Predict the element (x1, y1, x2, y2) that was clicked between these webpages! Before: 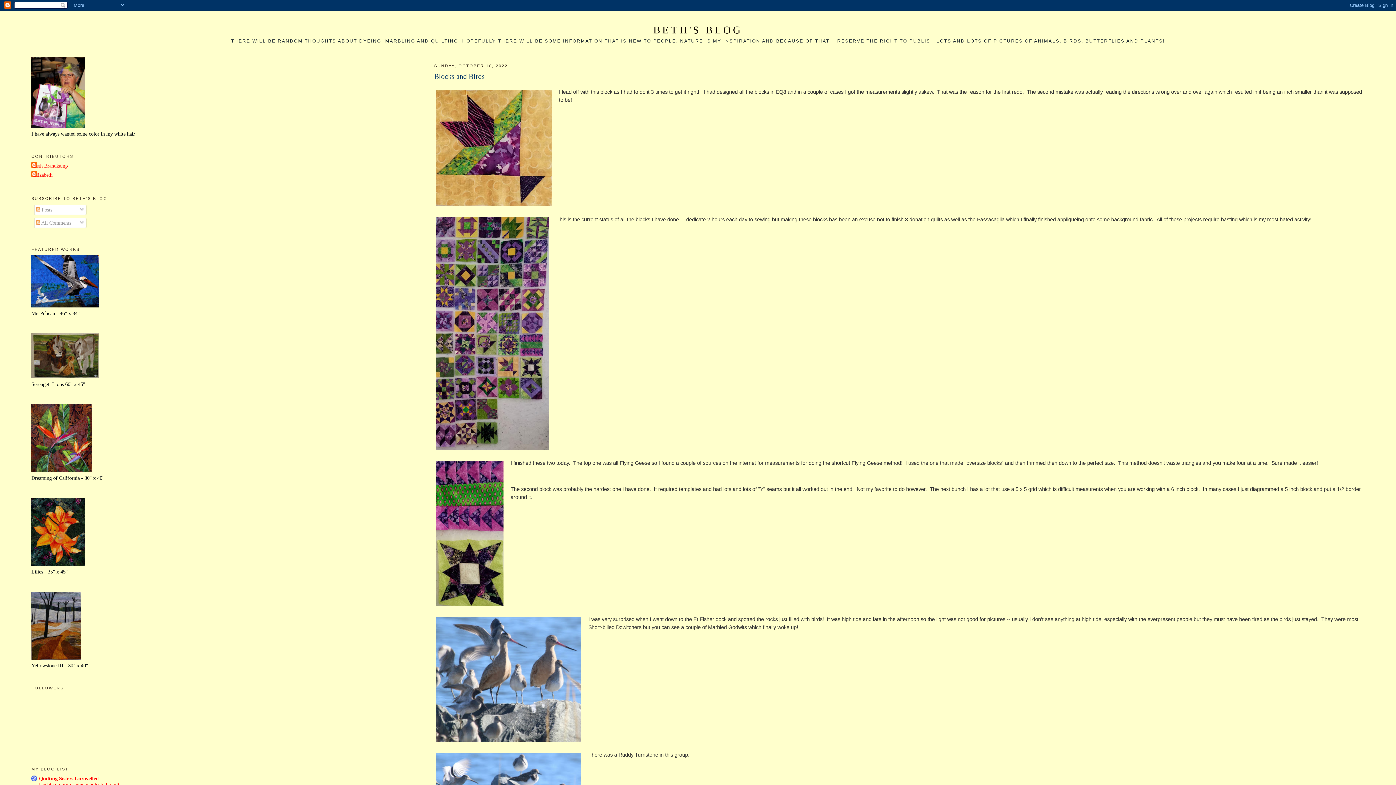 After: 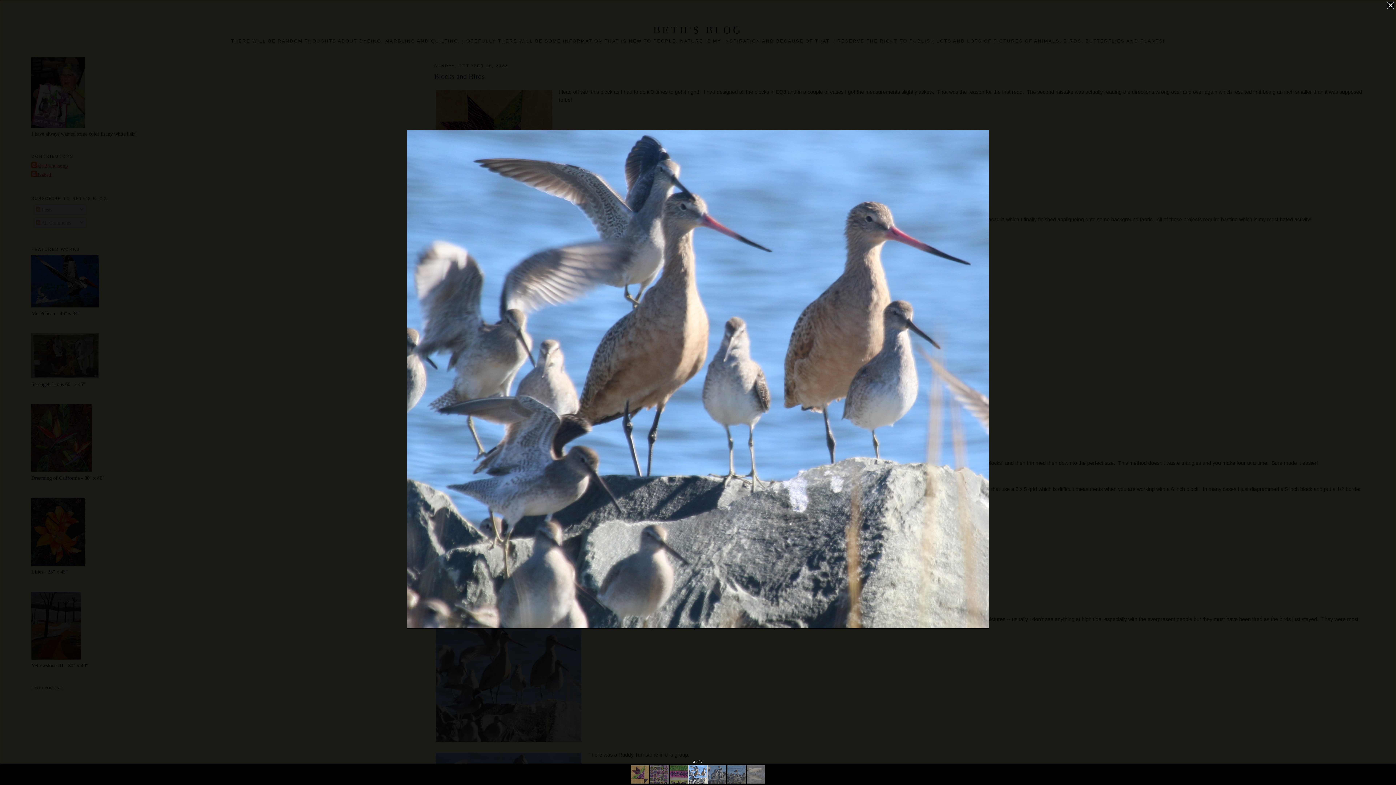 Action: bbox: (434, 615, 583, 746)